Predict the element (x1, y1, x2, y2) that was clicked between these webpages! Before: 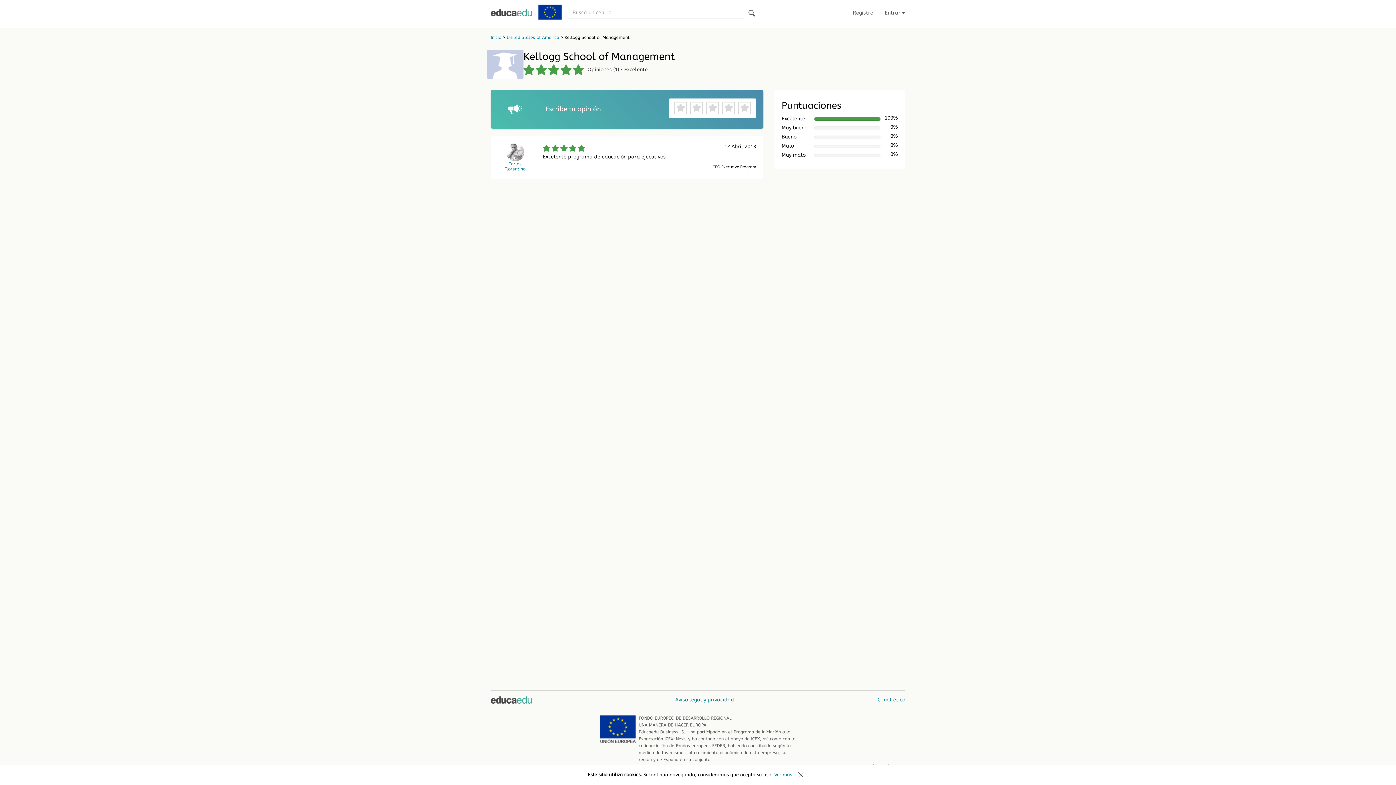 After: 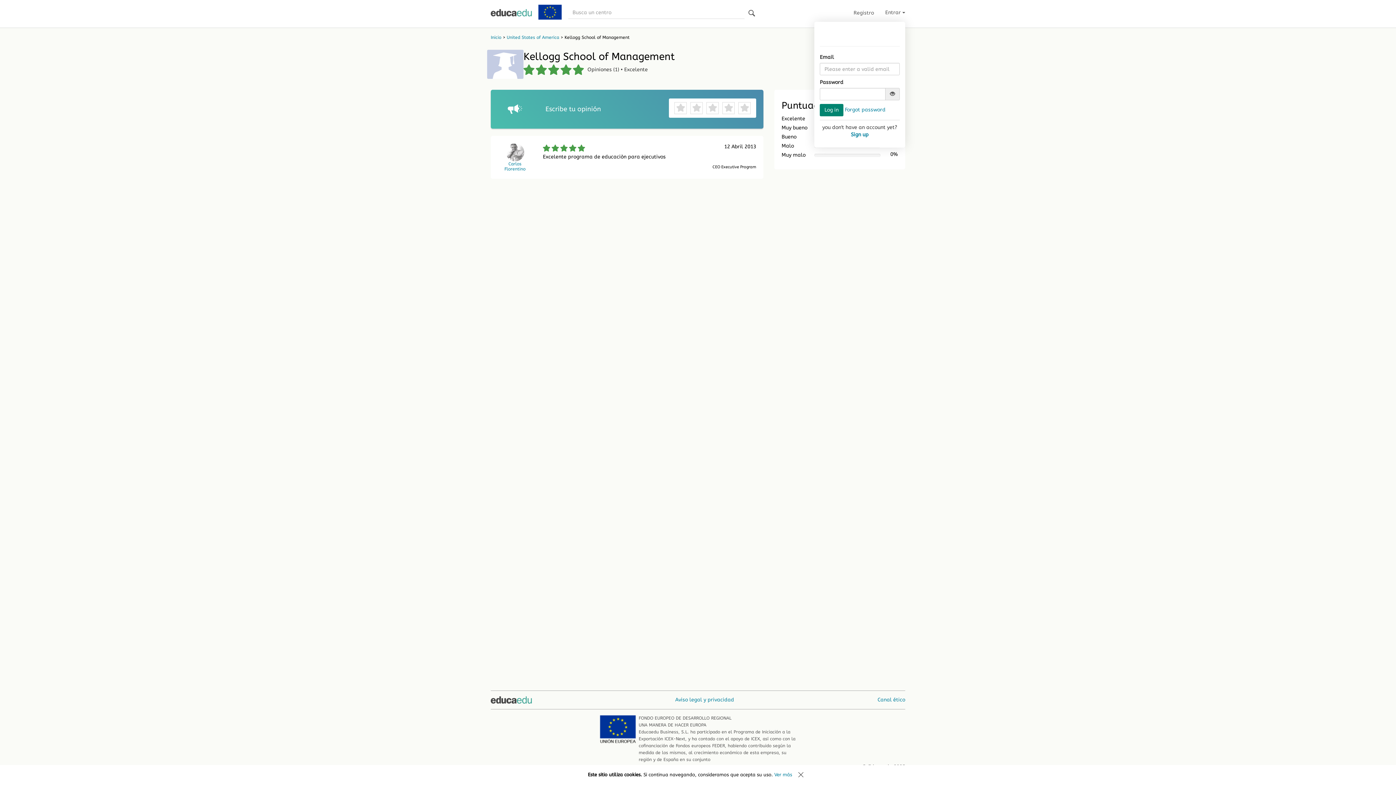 Action: label: Entrar  bbox: (879, 3, 910, 22)